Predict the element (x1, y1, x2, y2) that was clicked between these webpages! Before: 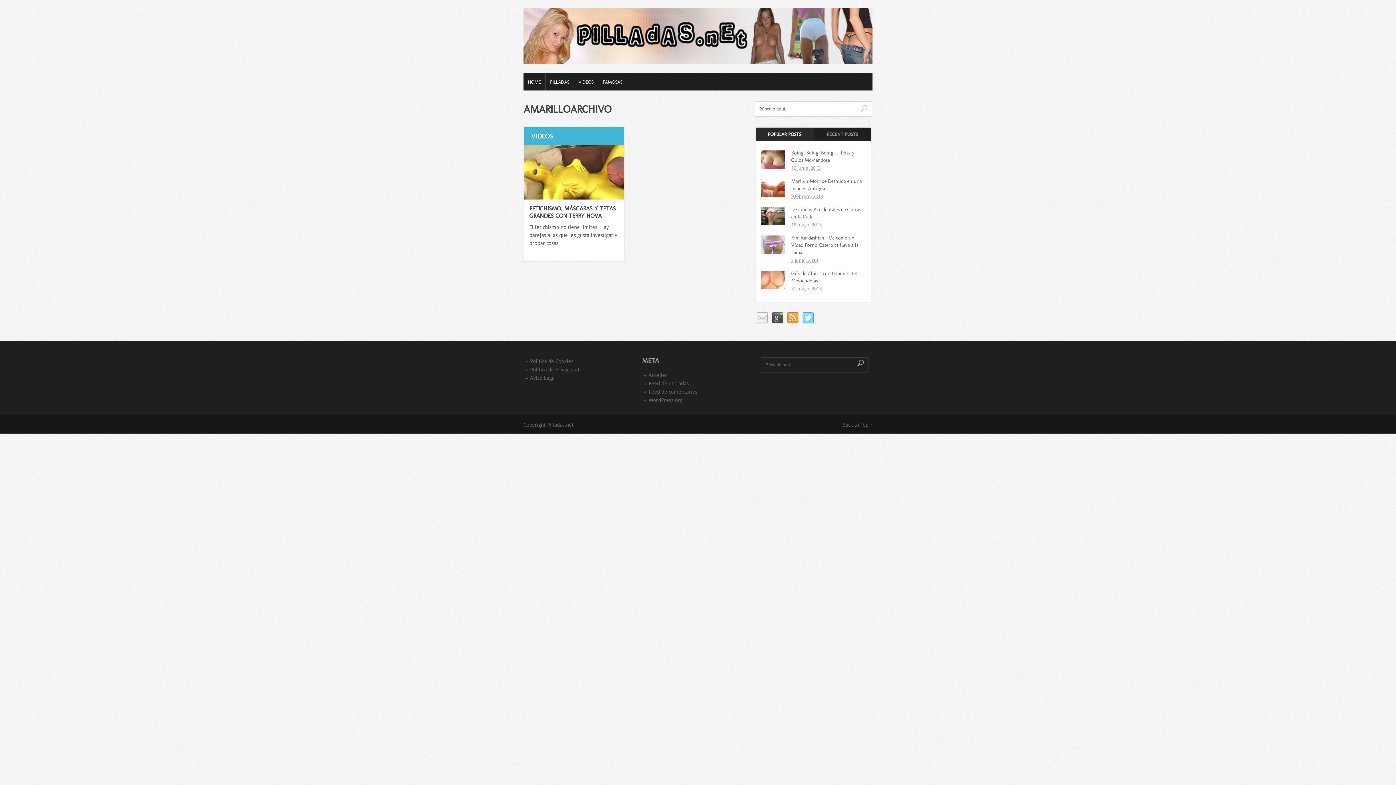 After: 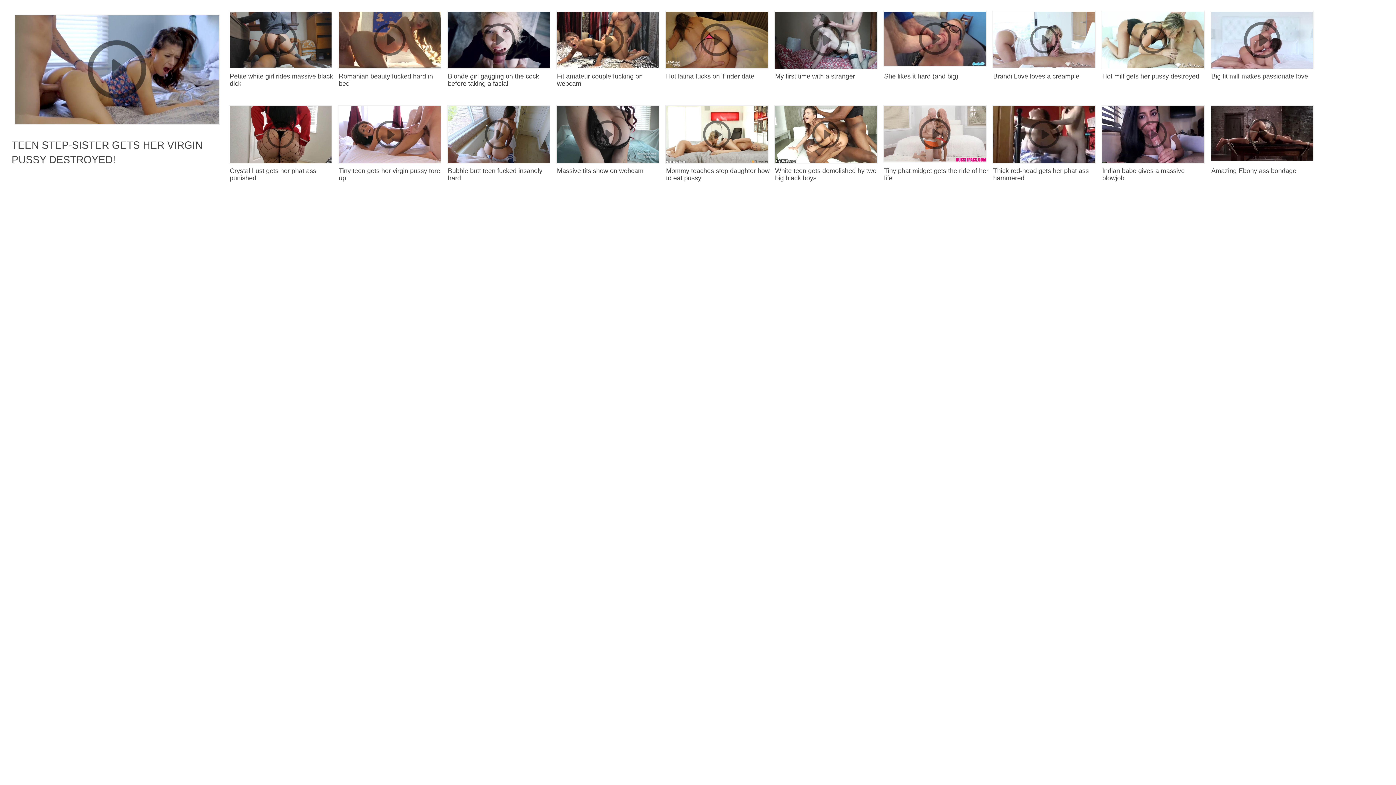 Action: bbox: (523, 51, 872, 67)